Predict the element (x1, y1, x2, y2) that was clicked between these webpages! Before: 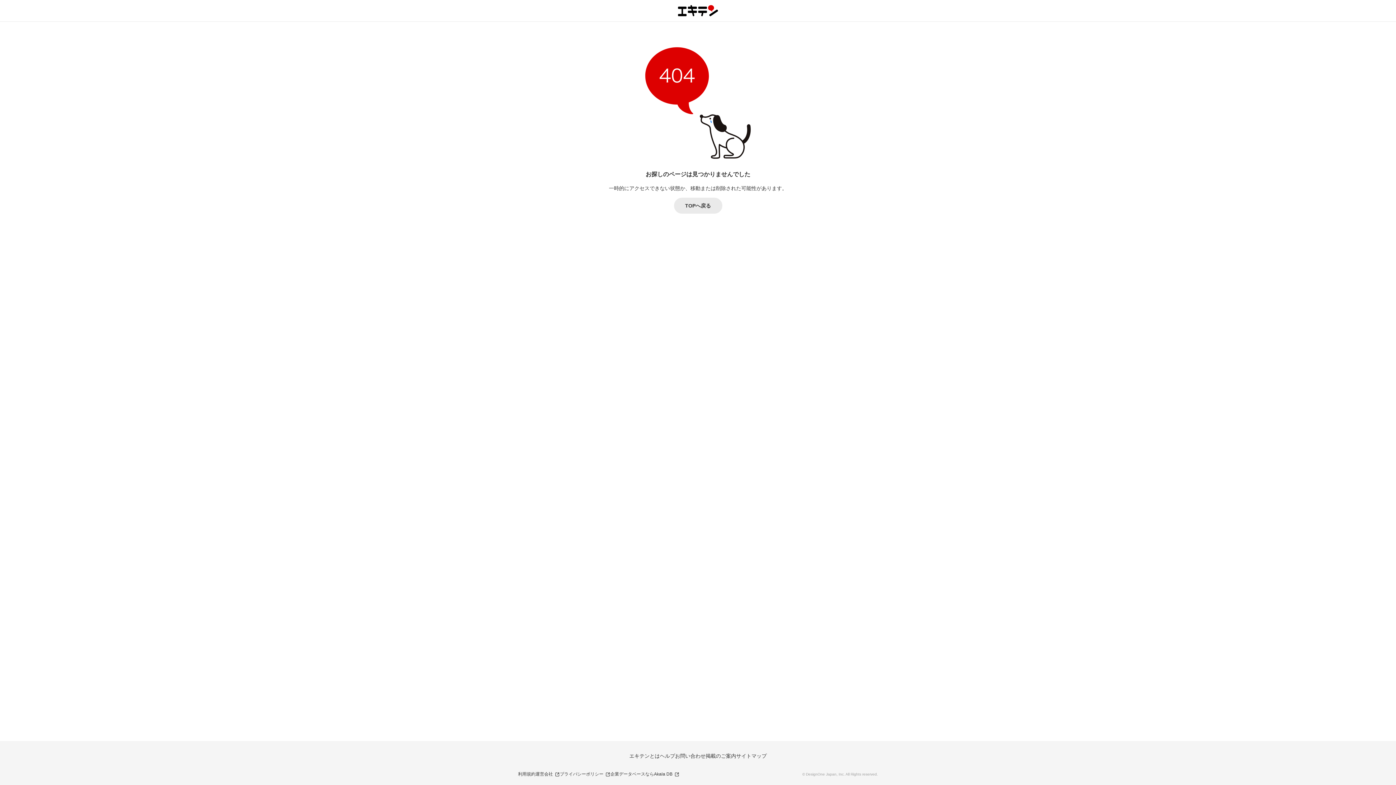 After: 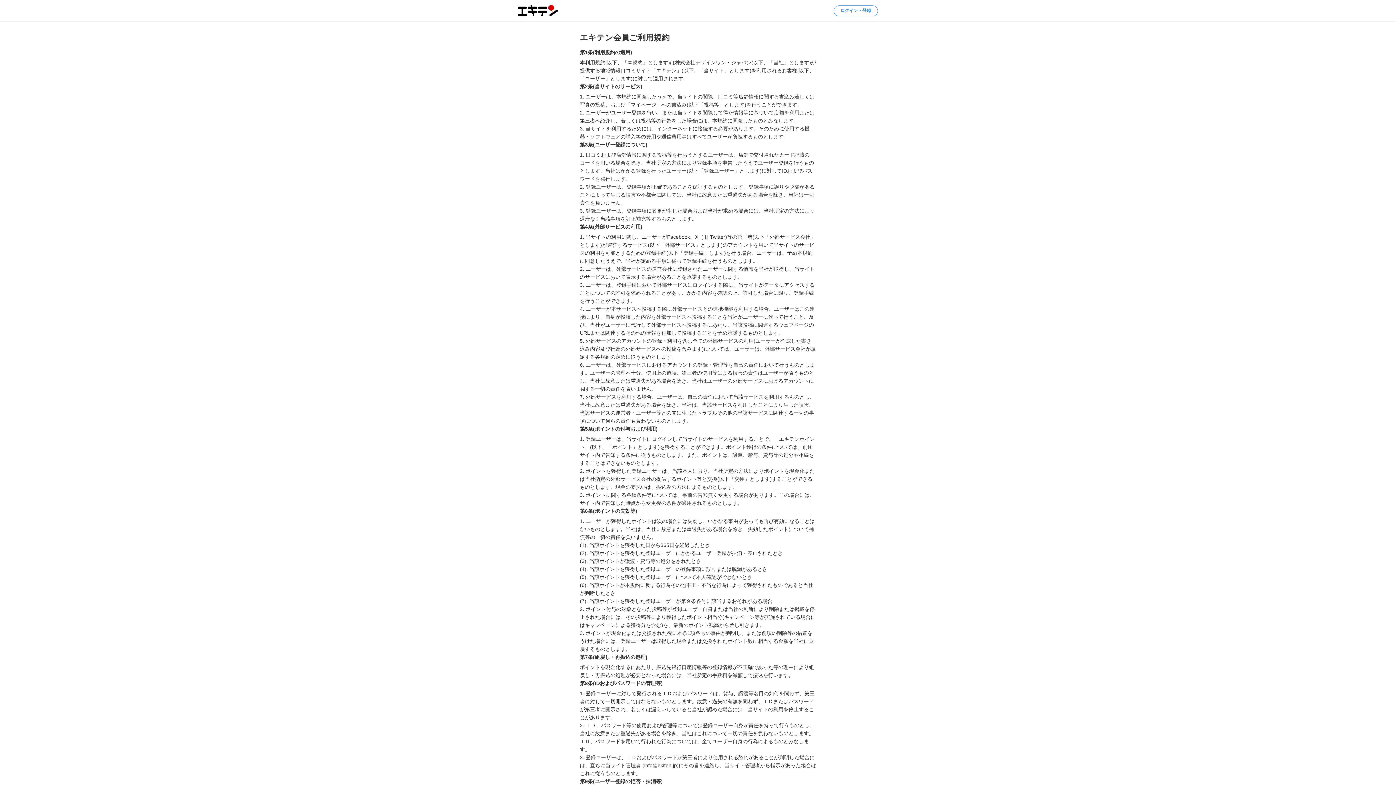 Action: label: 利用規約 bbox: (518, 772, 535, 777)